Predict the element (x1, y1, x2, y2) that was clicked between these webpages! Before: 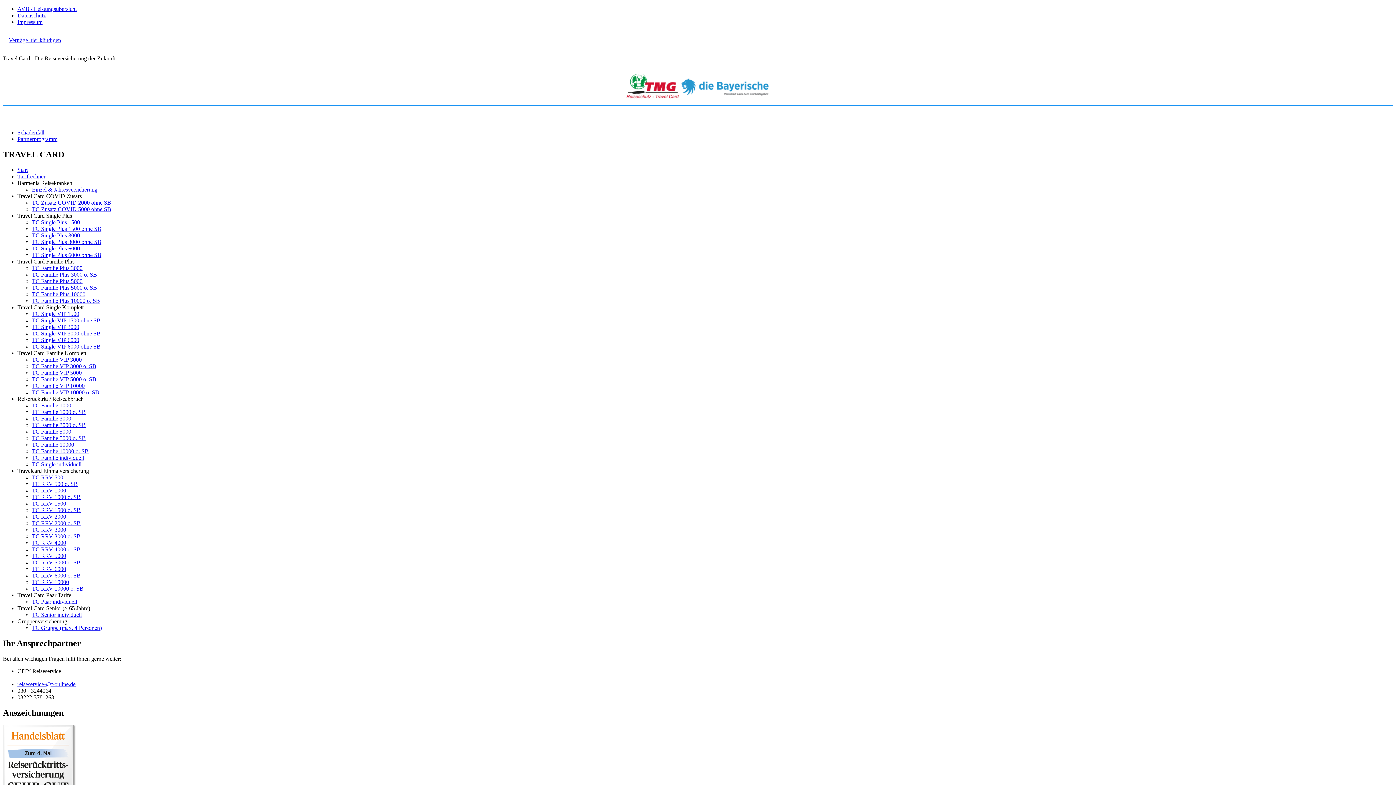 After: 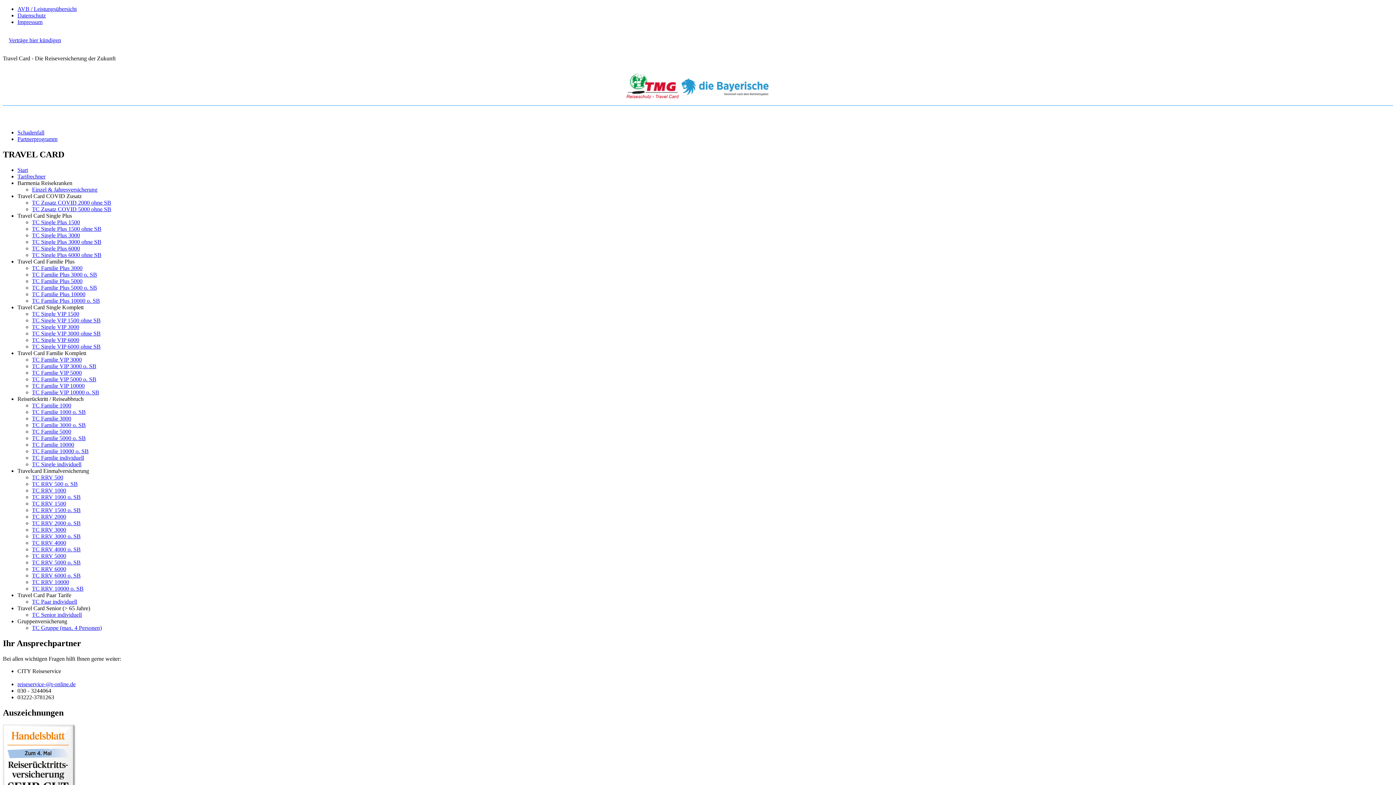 Action: label: TC Zusatz COVID 5000 ohne SB bbox: (32, 206, 111, 212)